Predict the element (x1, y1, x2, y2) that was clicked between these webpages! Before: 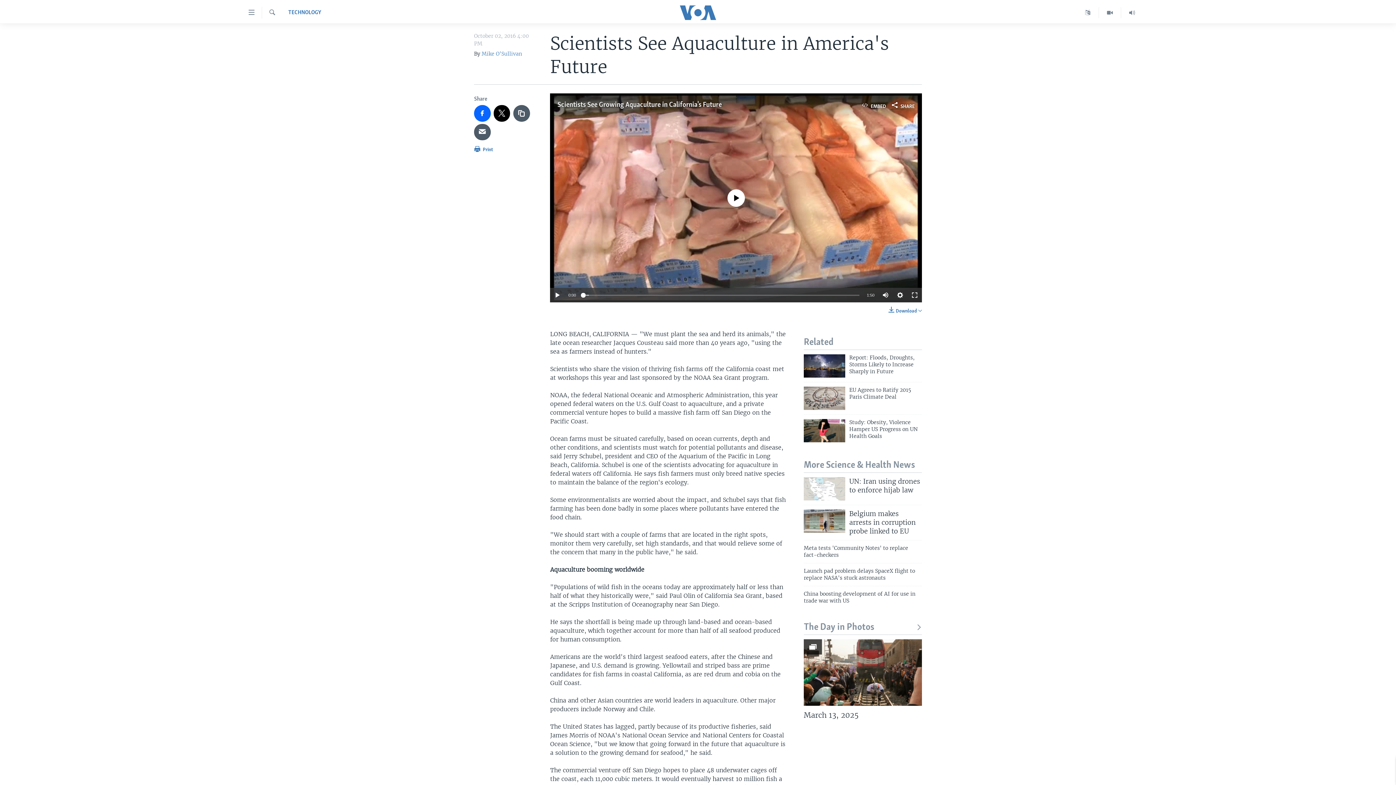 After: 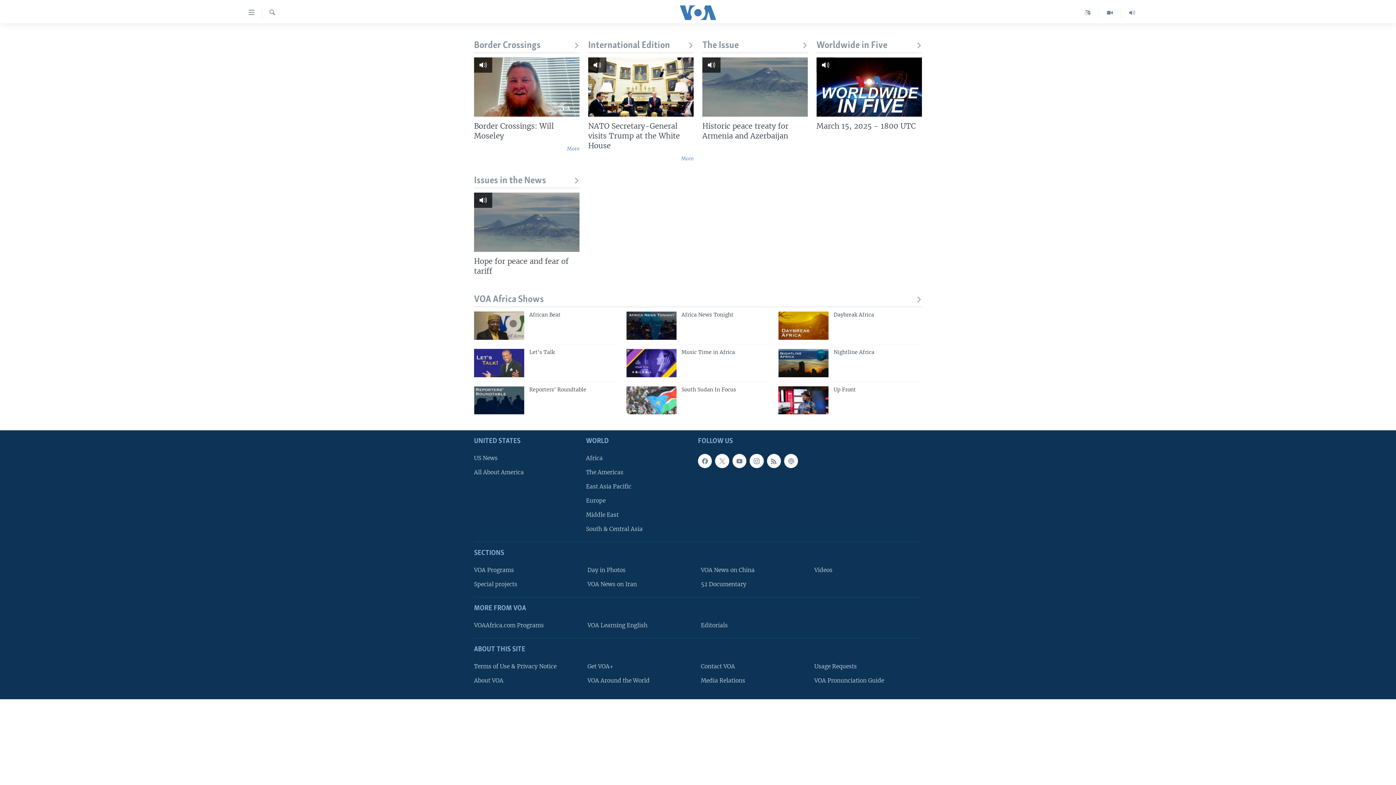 Action: bbox: (1121, 7, 1143, 18)